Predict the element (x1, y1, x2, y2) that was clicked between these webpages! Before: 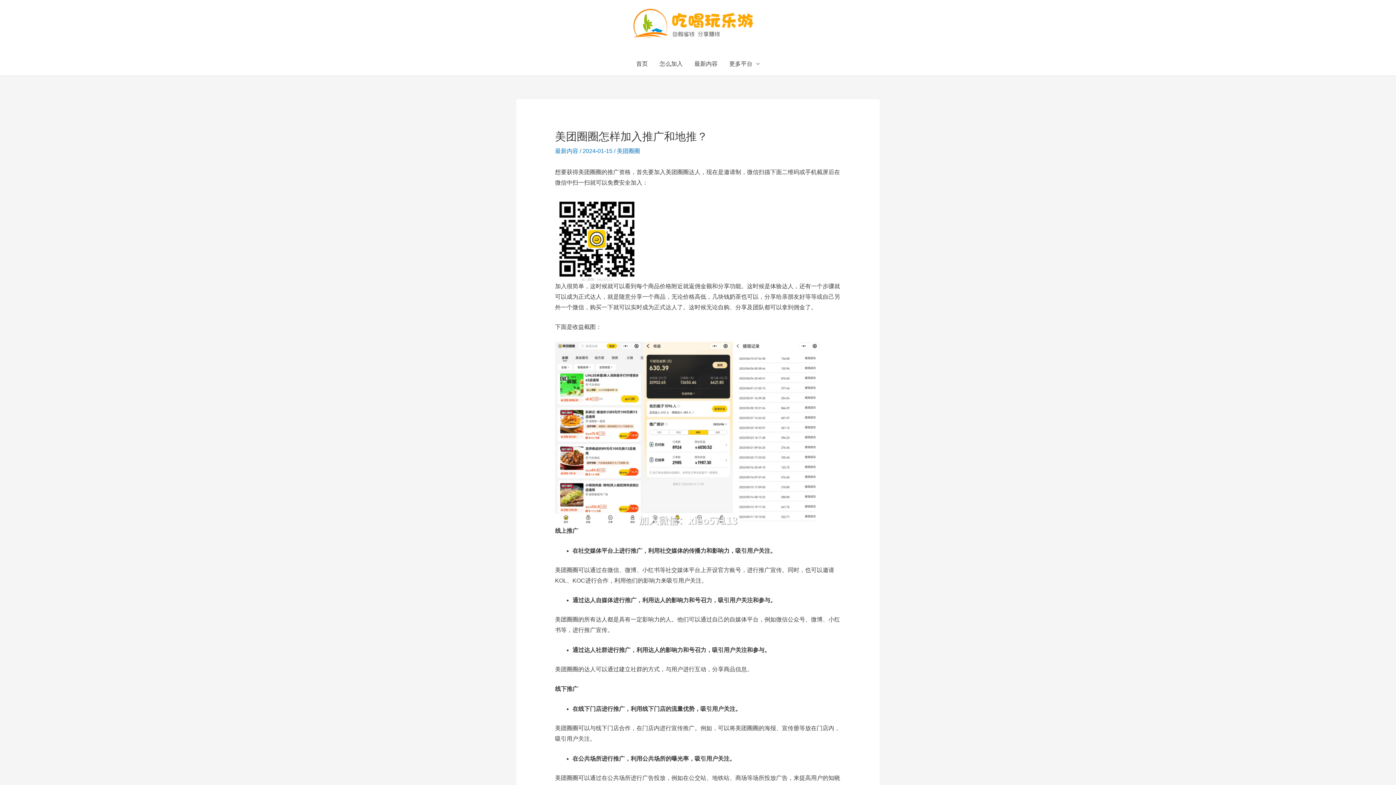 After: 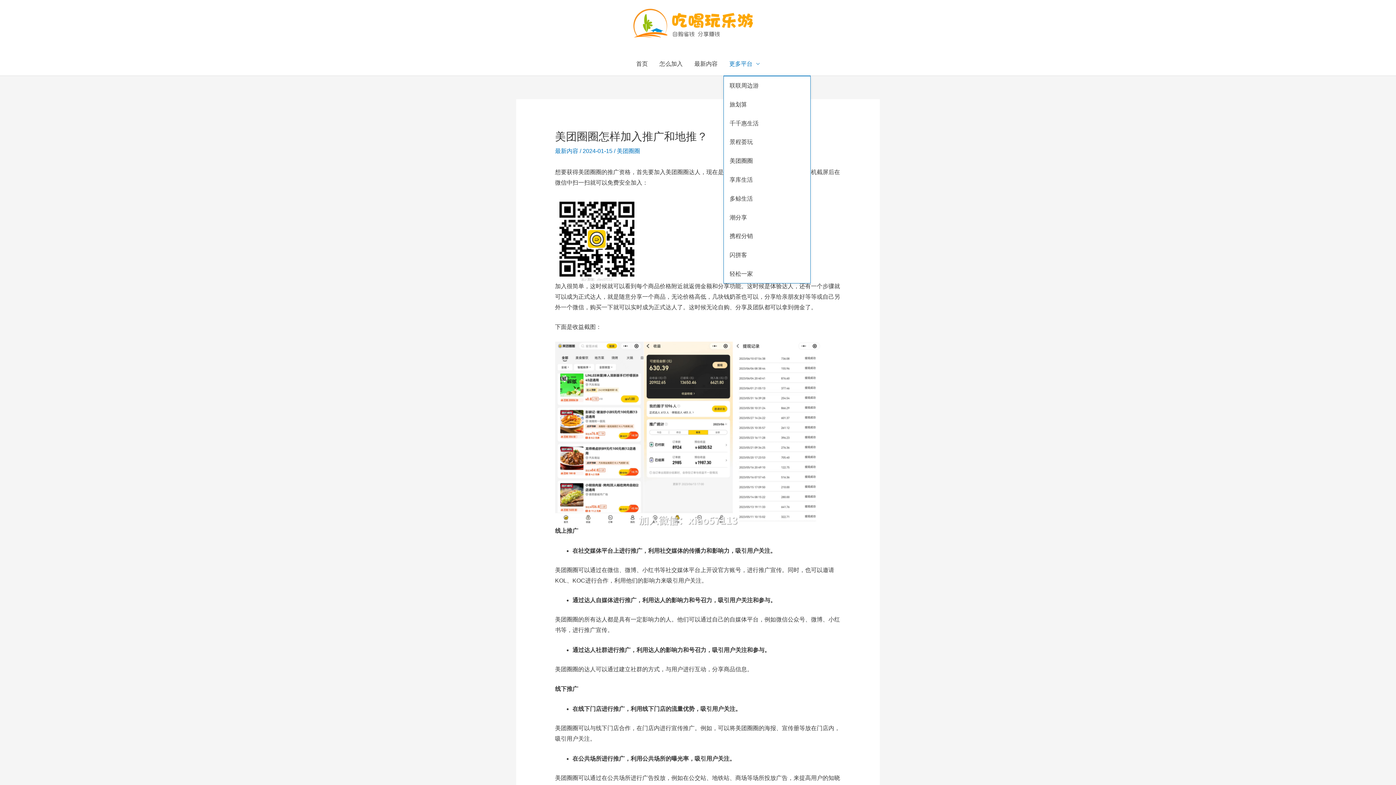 Action: label: 更多平台 bbox: (723, 52, 765, 75)